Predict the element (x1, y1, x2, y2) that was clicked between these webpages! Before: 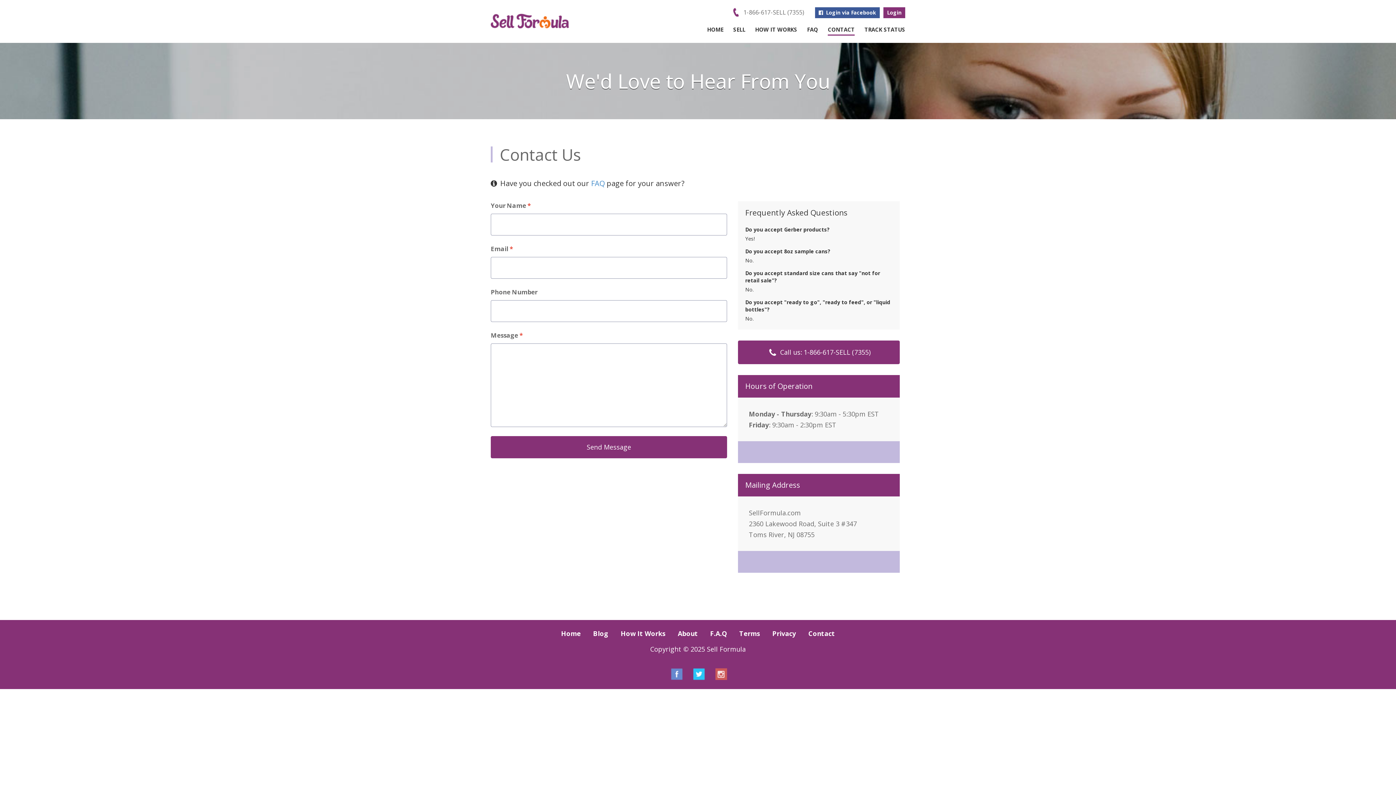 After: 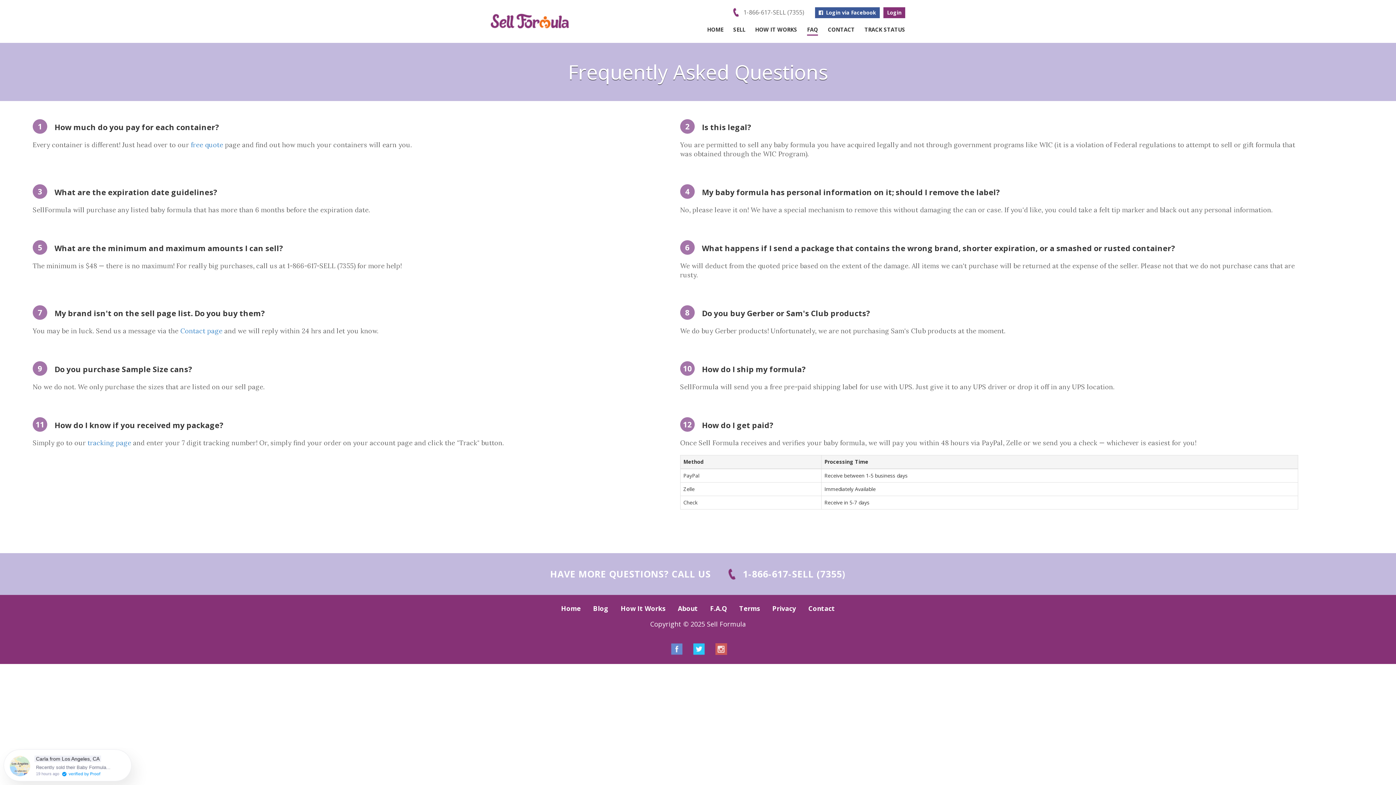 Action: bbox: (710, 629, 727, 638) label: F.A.Q